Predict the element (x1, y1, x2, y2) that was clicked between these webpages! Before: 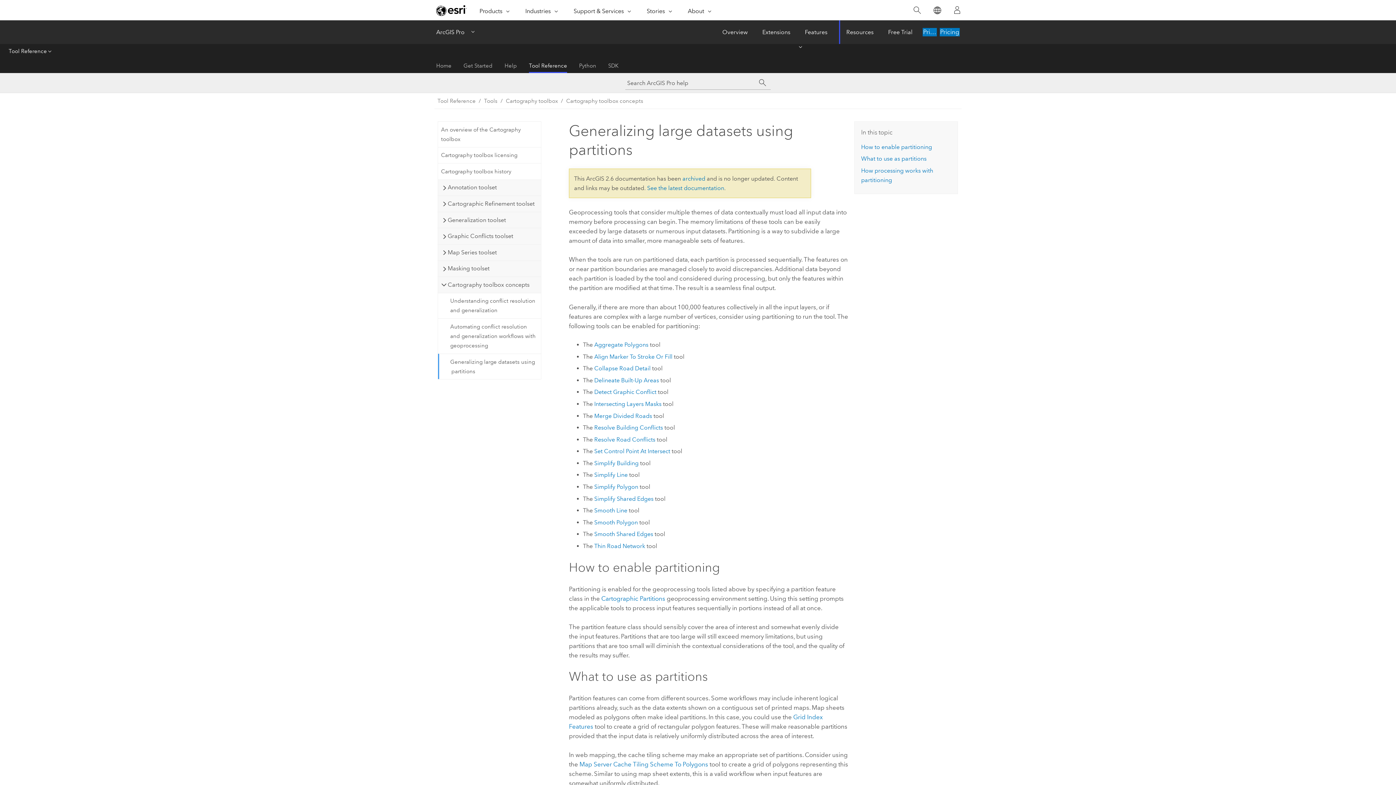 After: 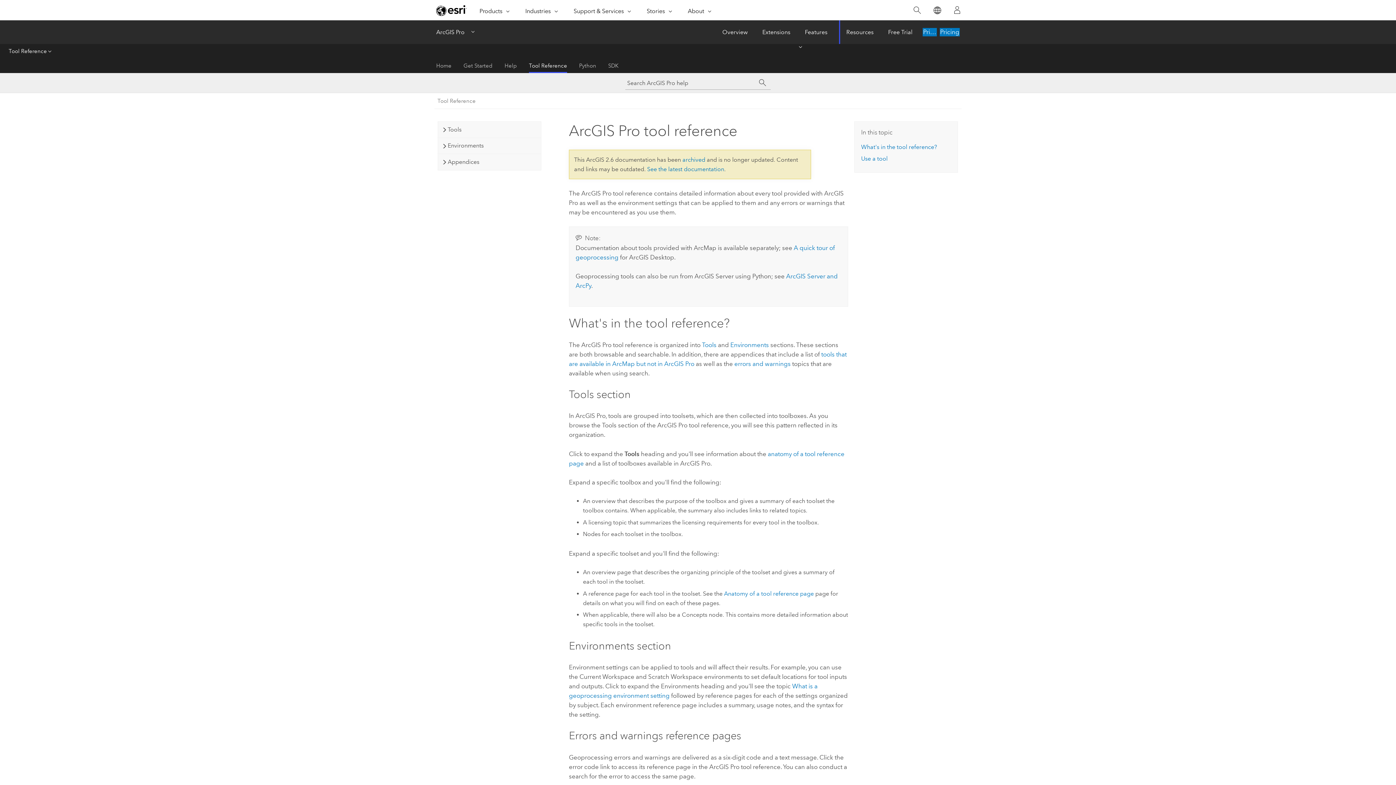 Action: label: Tool Reference bbox: (529, 58, 567, 73)